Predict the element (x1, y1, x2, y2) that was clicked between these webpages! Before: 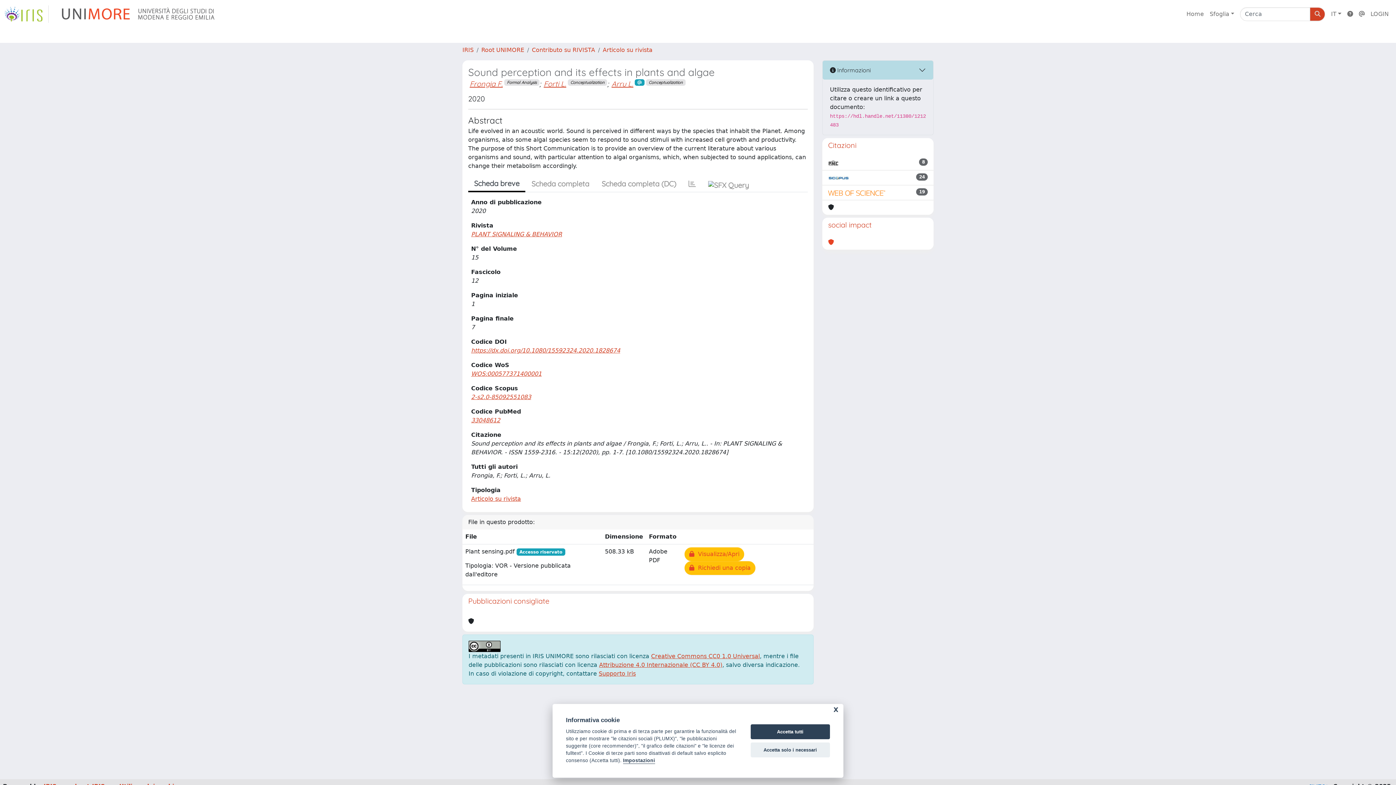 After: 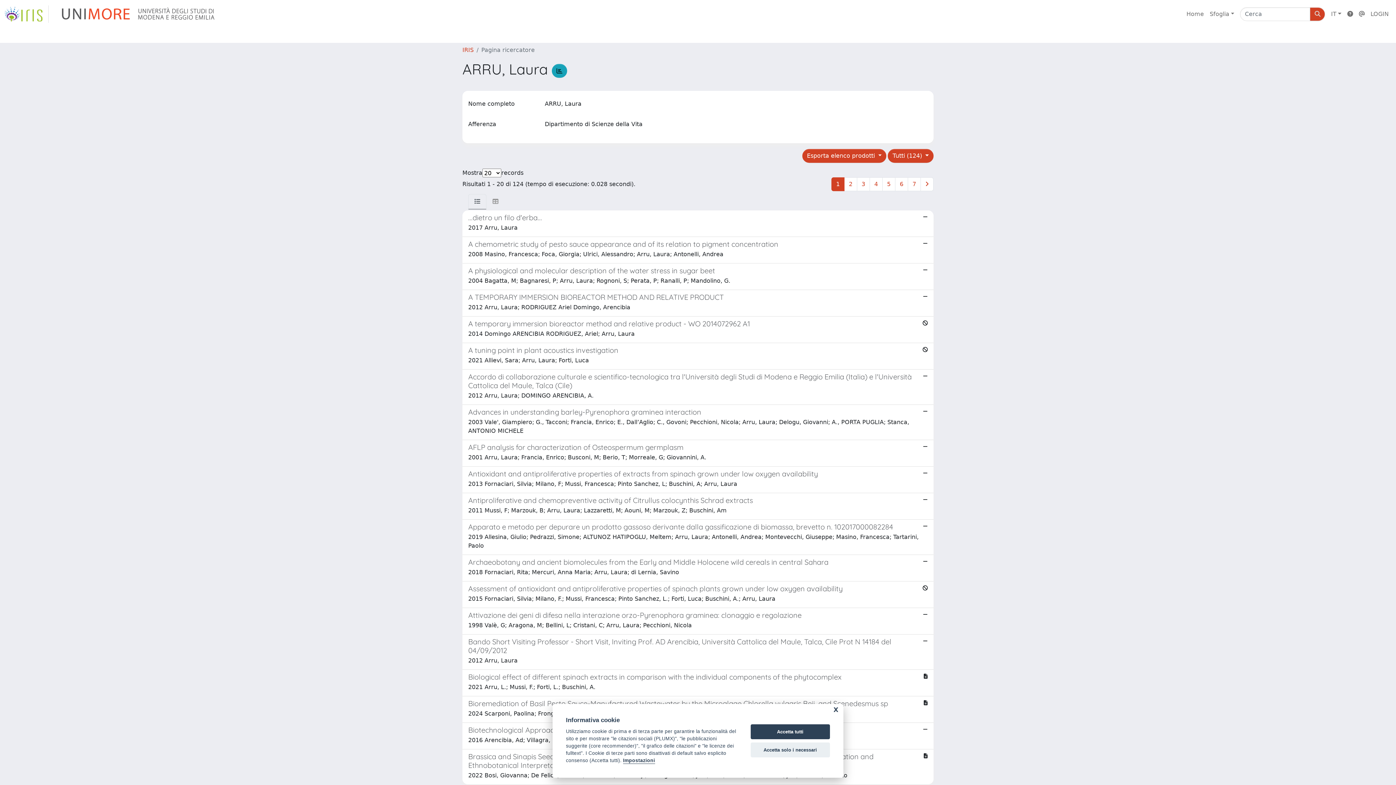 Action: bbox: (611, 79, 633, 88) label: Arru L.